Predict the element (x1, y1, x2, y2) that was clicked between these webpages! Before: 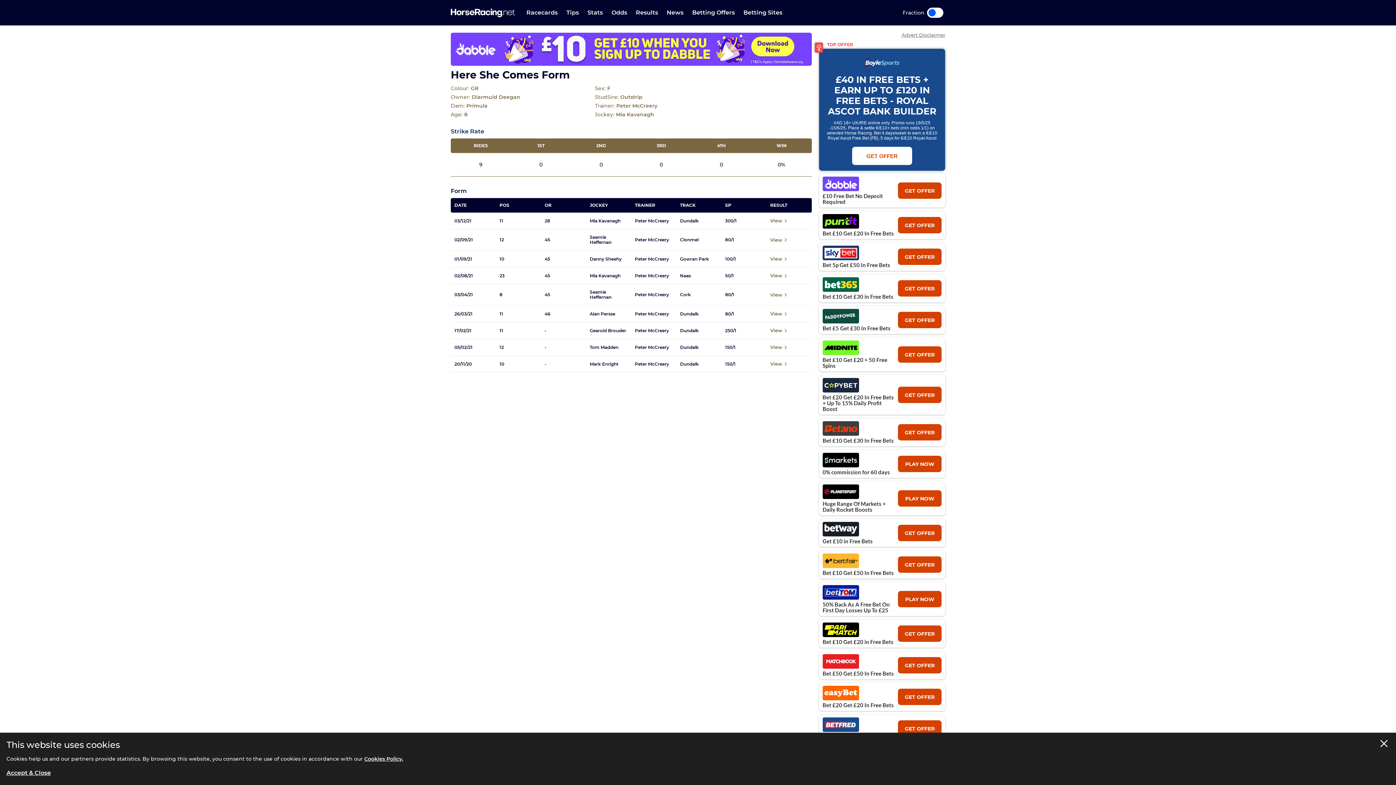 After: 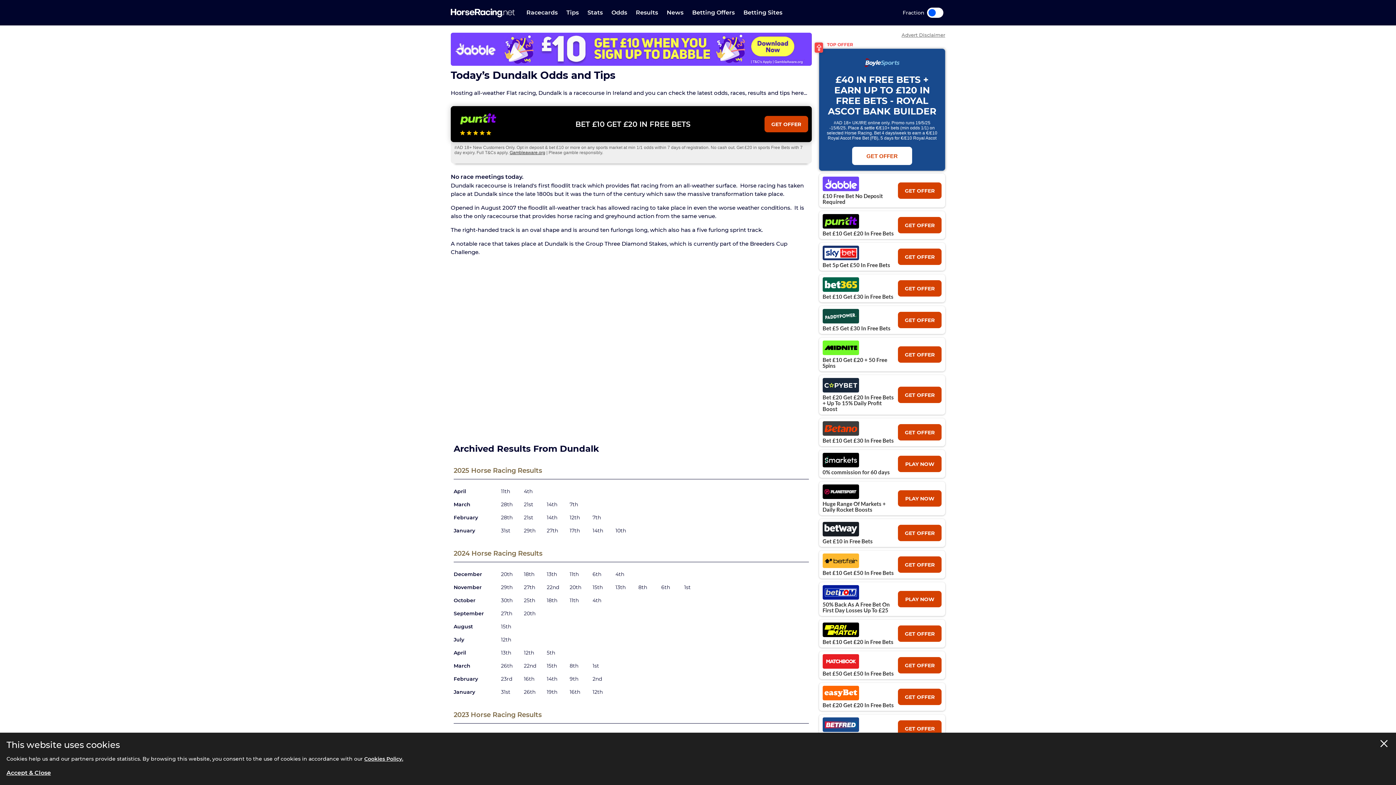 Action: bbox: (680, 218, 718, 223) label: Dundalk